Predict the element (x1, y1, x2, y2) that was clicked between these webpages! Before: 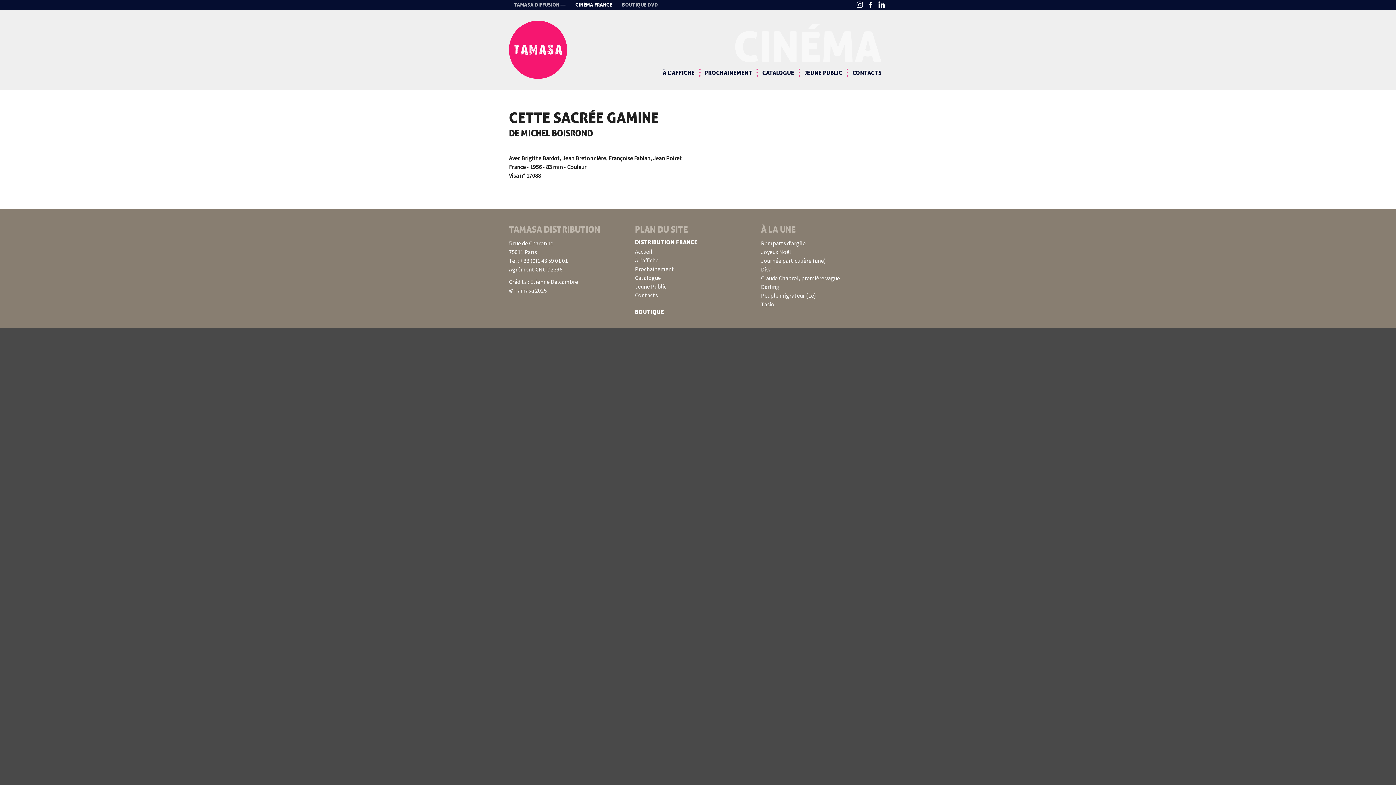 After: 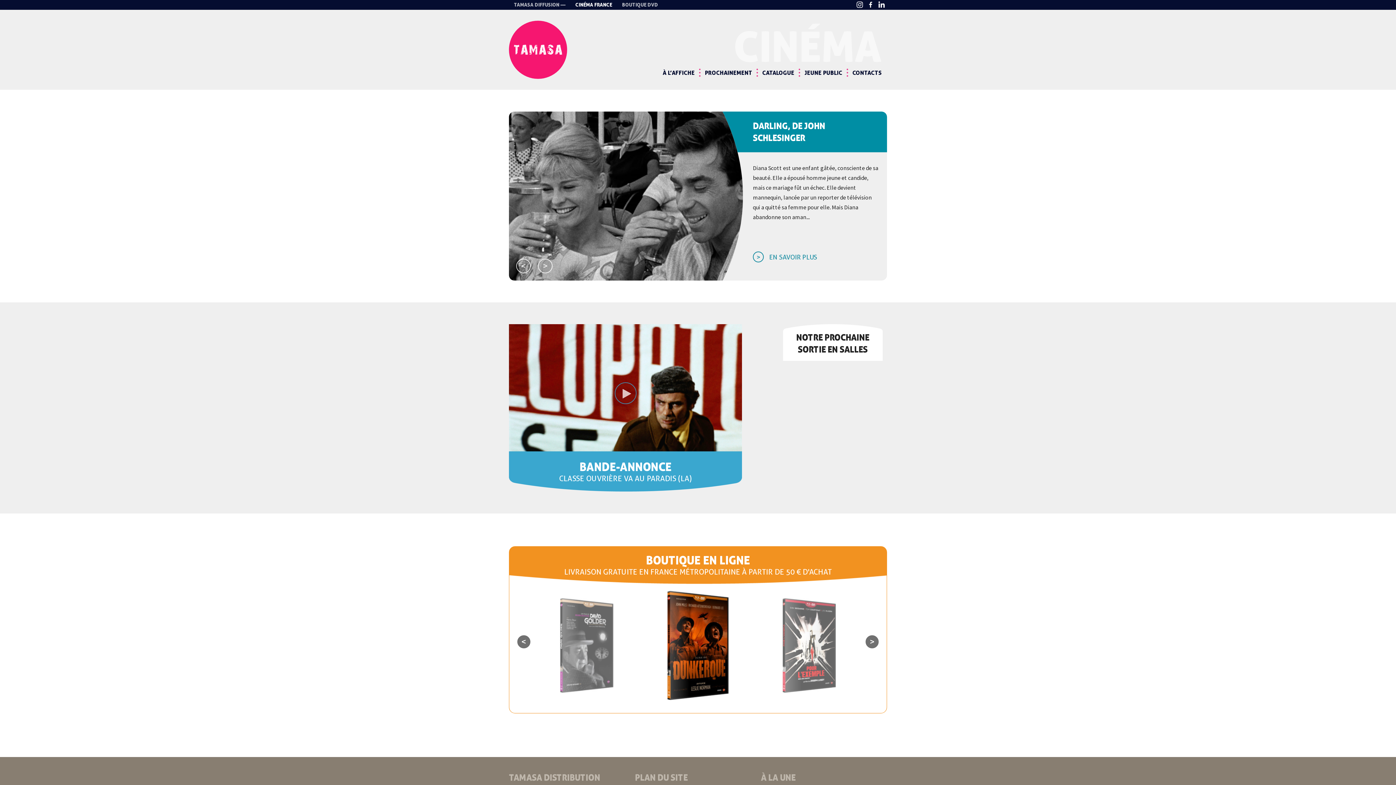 Action: bbox: (514, 1, 565, 8) label: TAMASA DIFFUSION —